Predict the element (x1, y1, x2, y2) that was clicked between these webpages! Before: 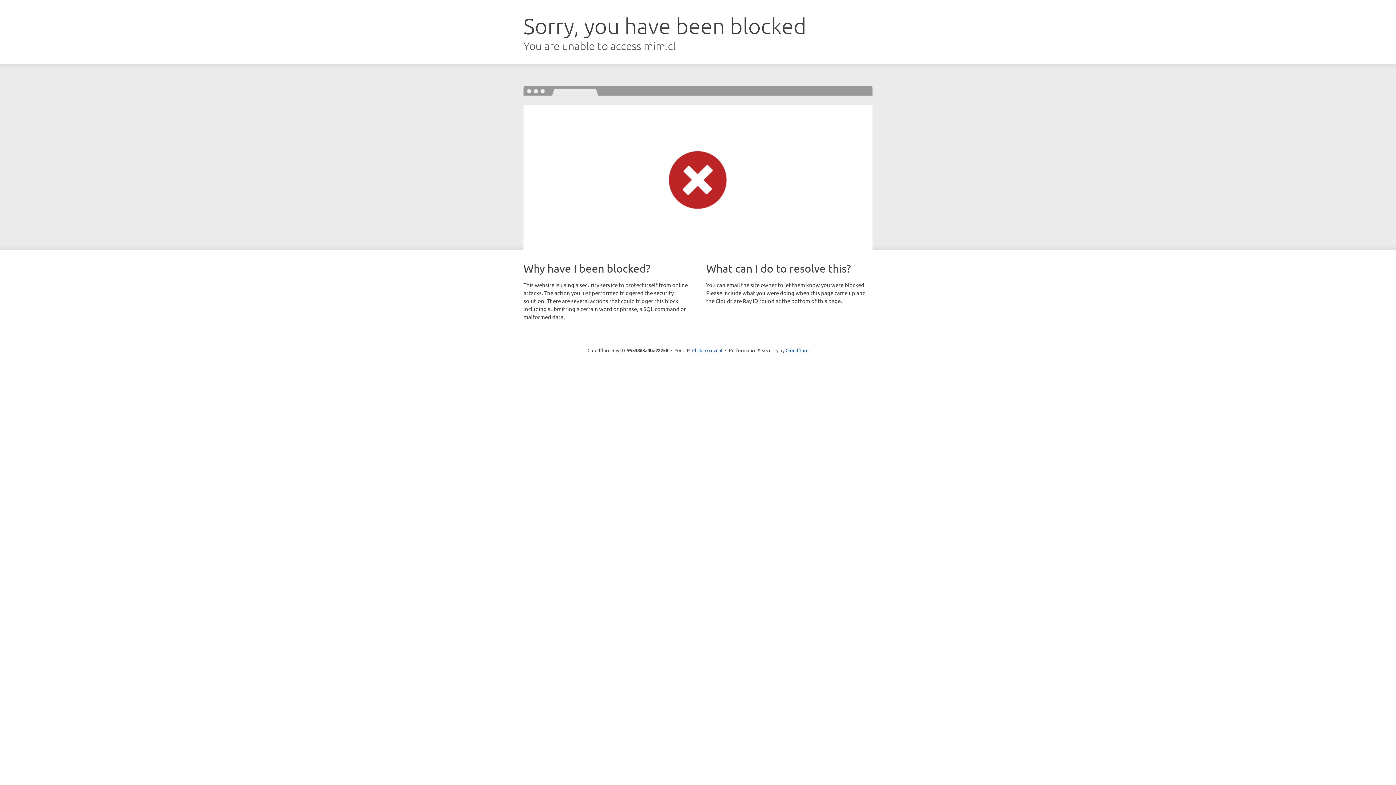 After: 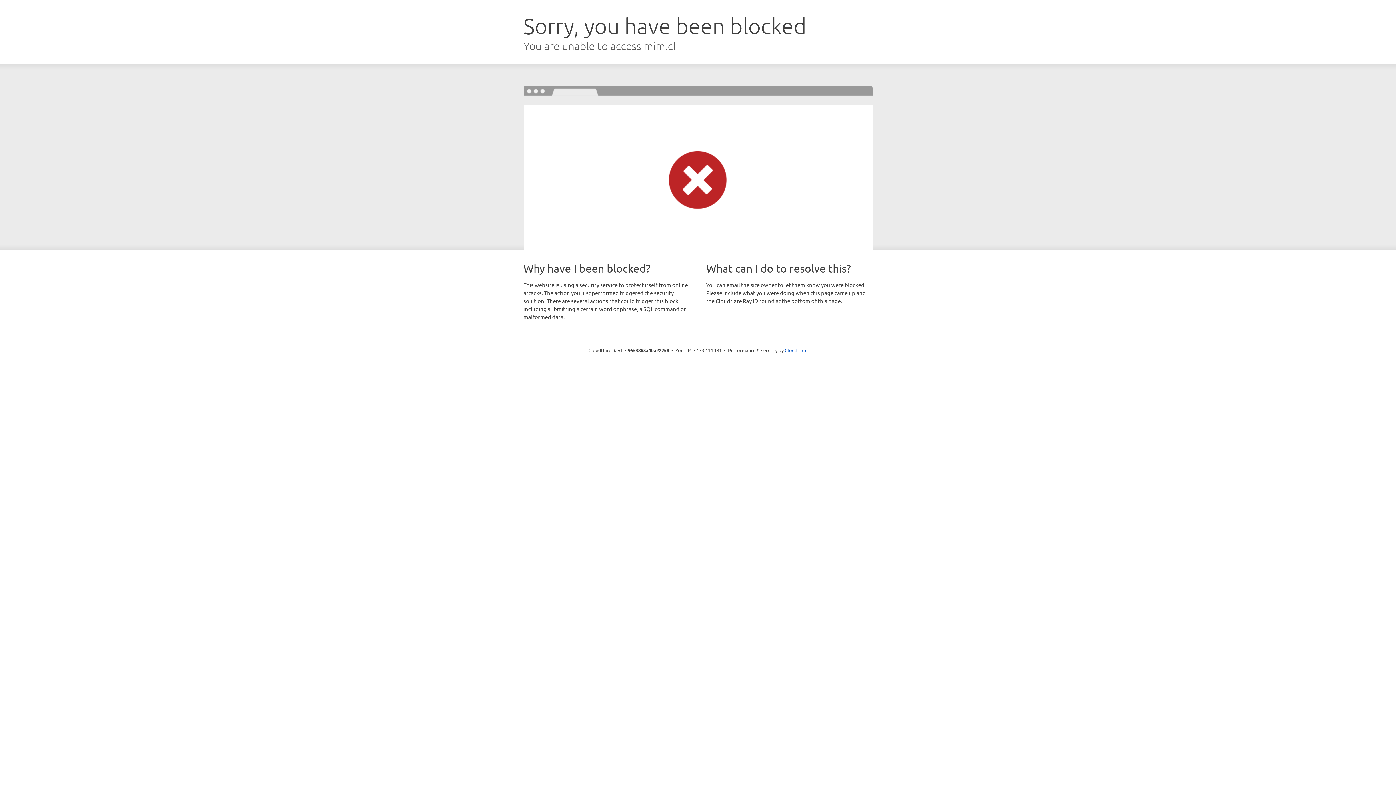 Action: label: Click to reveal bbox: (692, 346, 722, 353)